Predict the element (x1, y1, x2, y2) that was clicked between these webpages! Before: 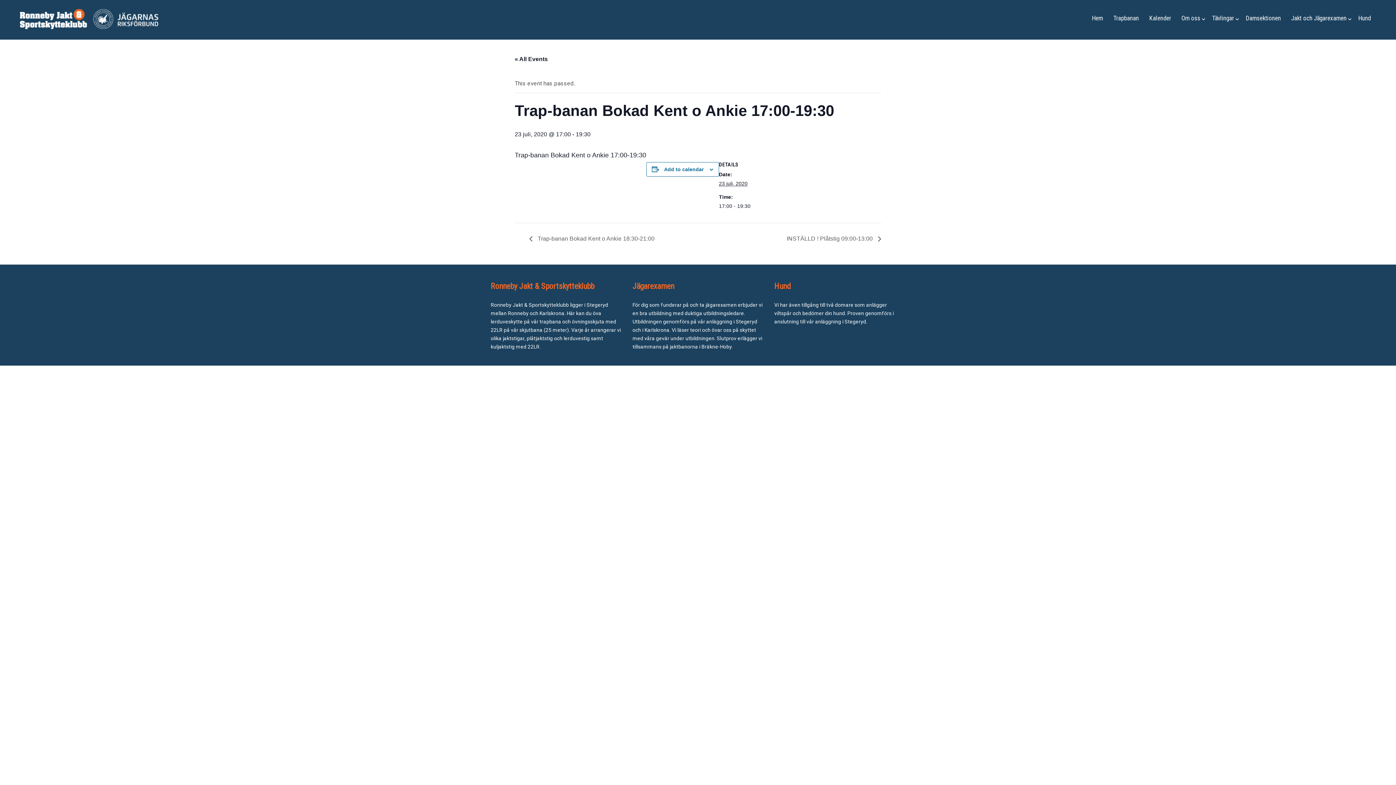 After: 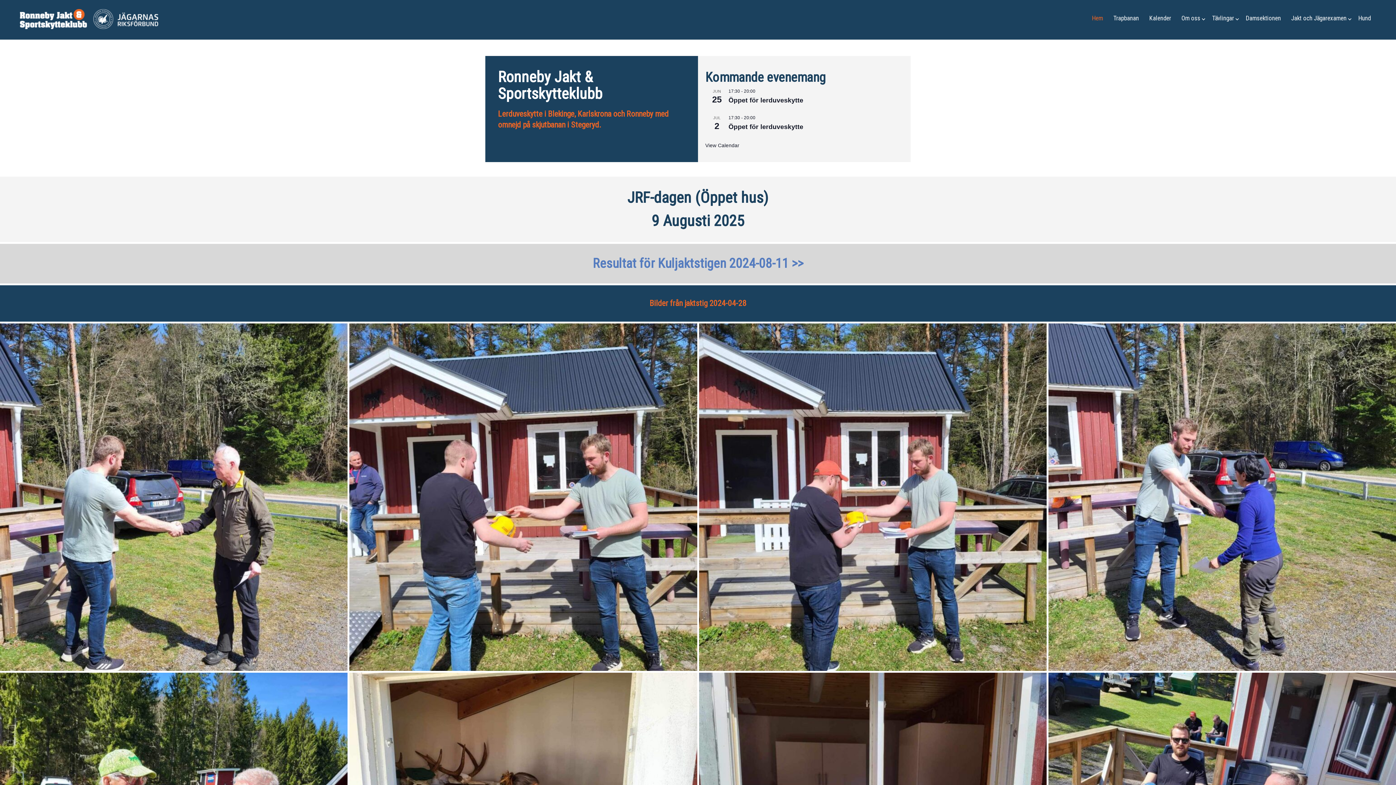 Action: label: Hem bbox: (1087, 11, 1108, 24)